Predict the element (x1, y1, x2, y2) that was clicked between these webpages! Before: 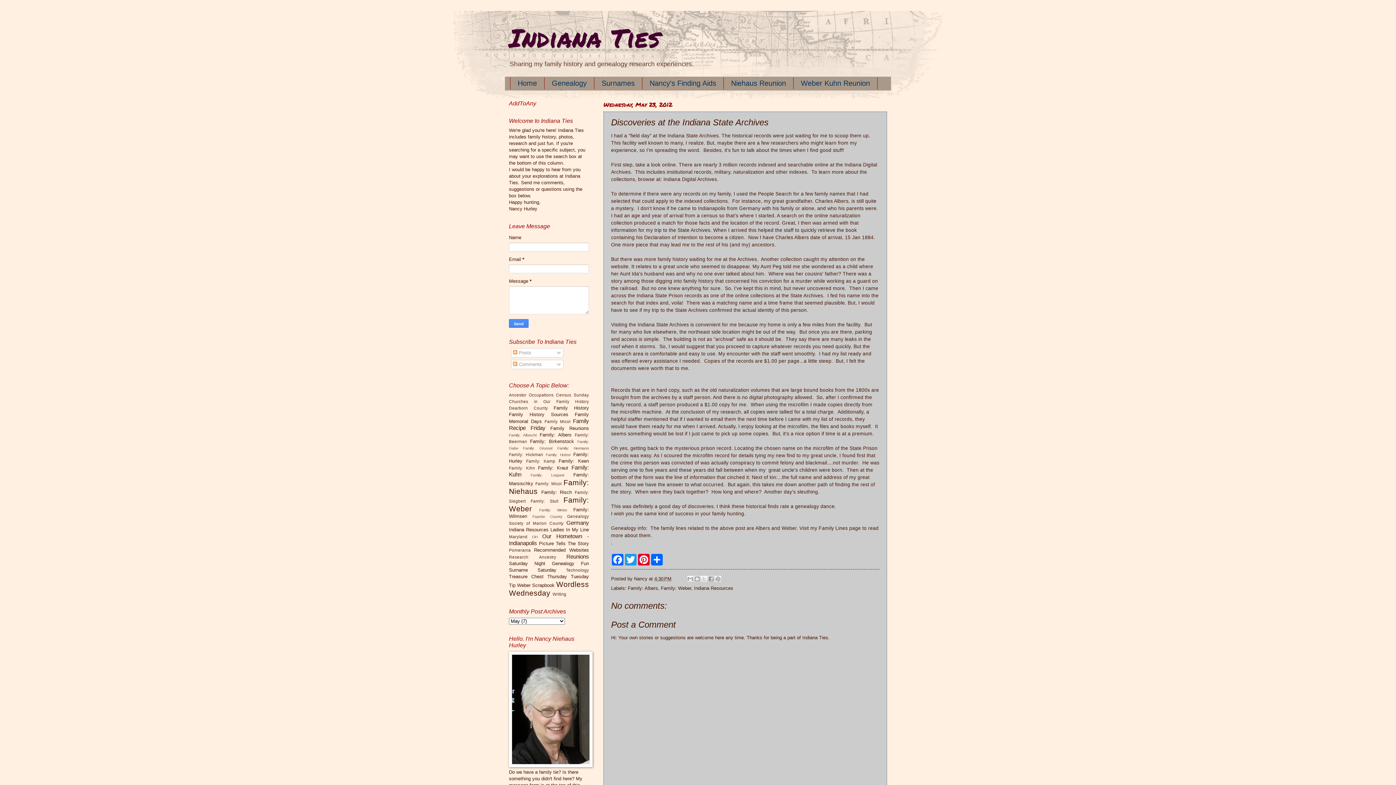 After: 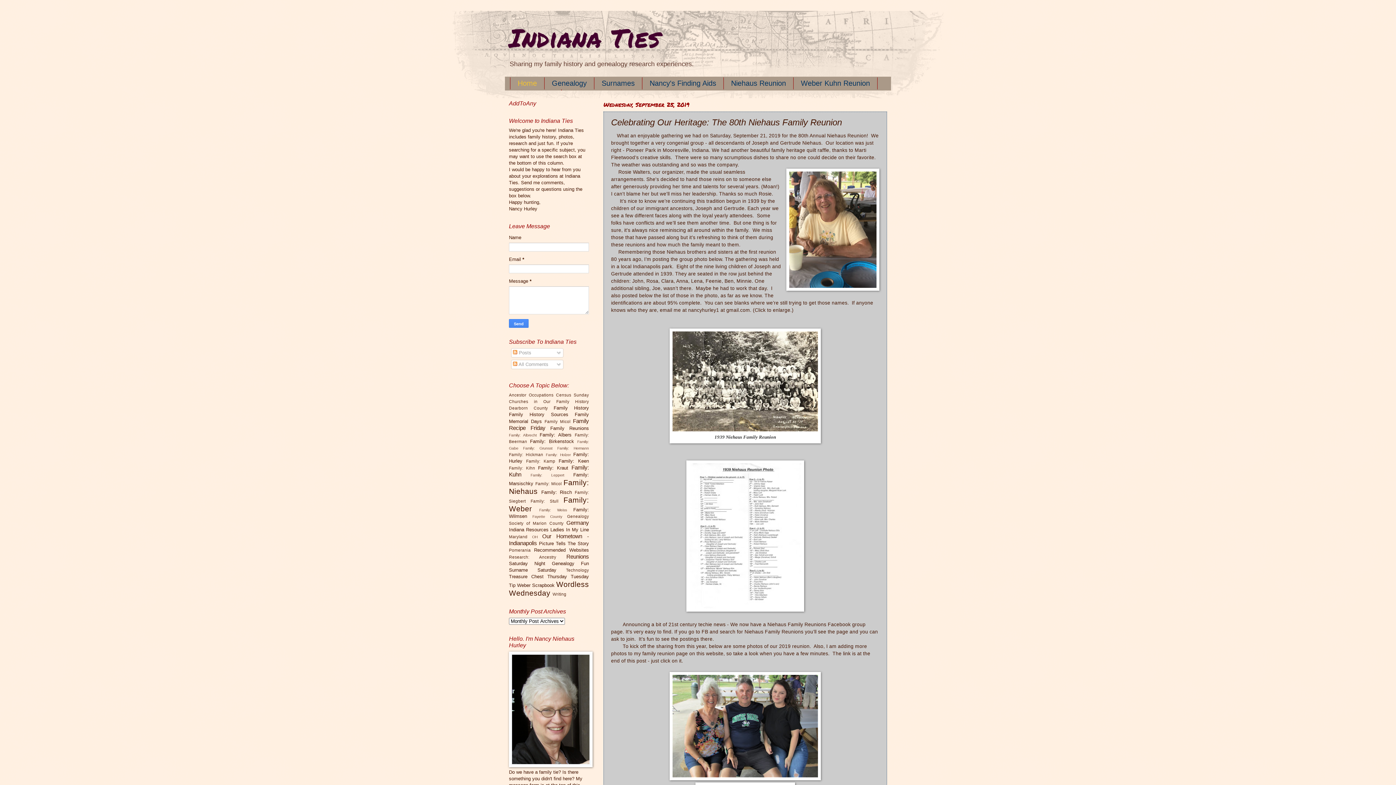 Action: label: Indiana Ties bbox: (509, 19, 660, 55)